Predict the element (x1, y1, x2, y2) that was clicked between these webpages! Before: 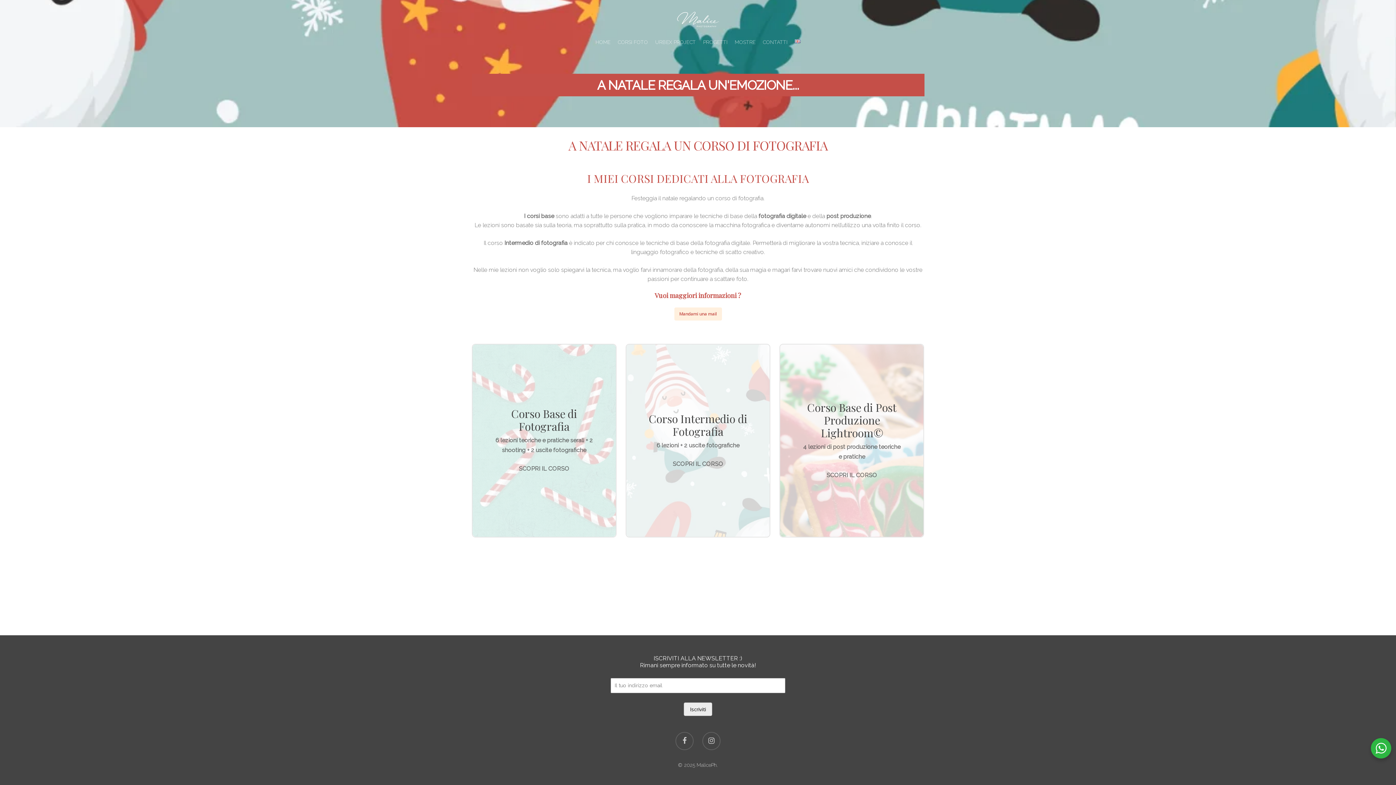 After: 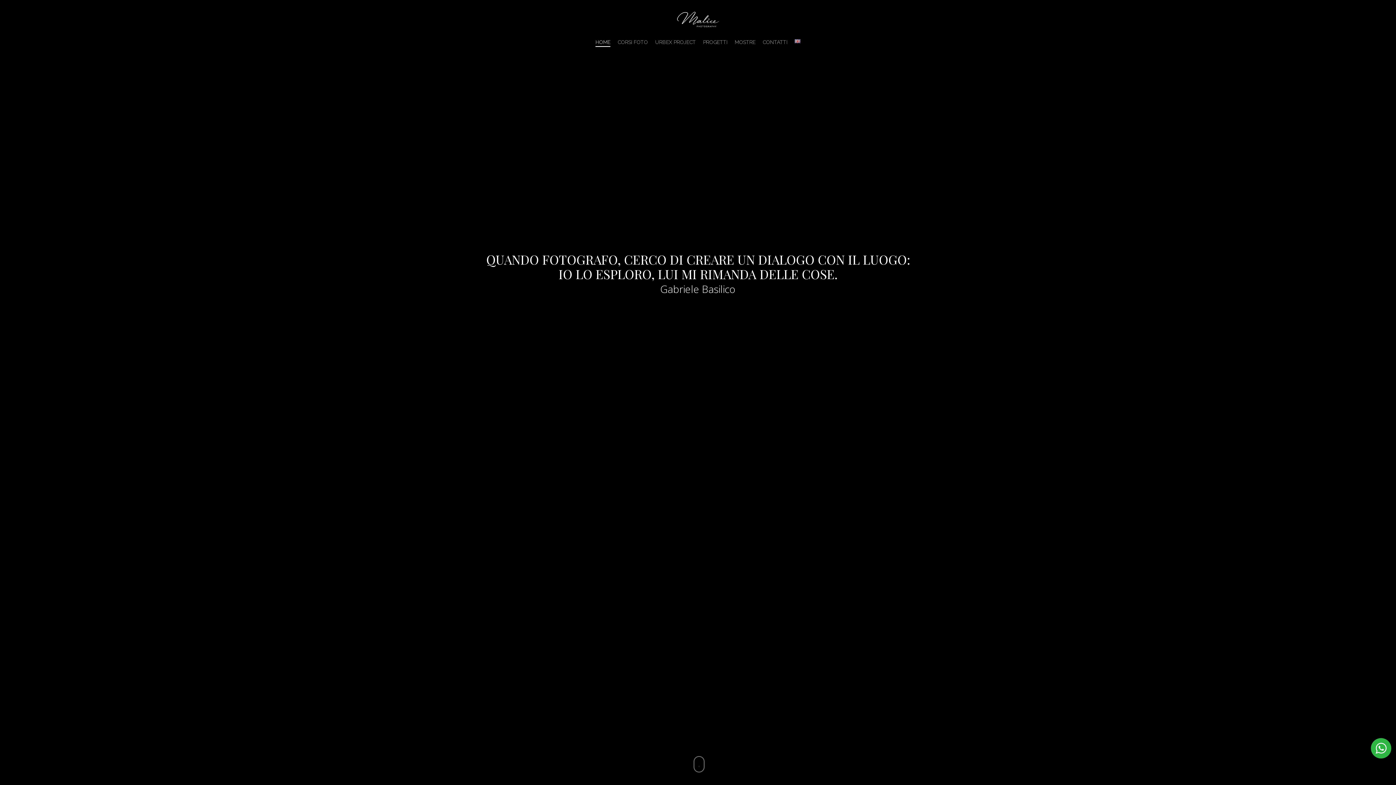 Action: bbox: (471, 10, 924, 28)